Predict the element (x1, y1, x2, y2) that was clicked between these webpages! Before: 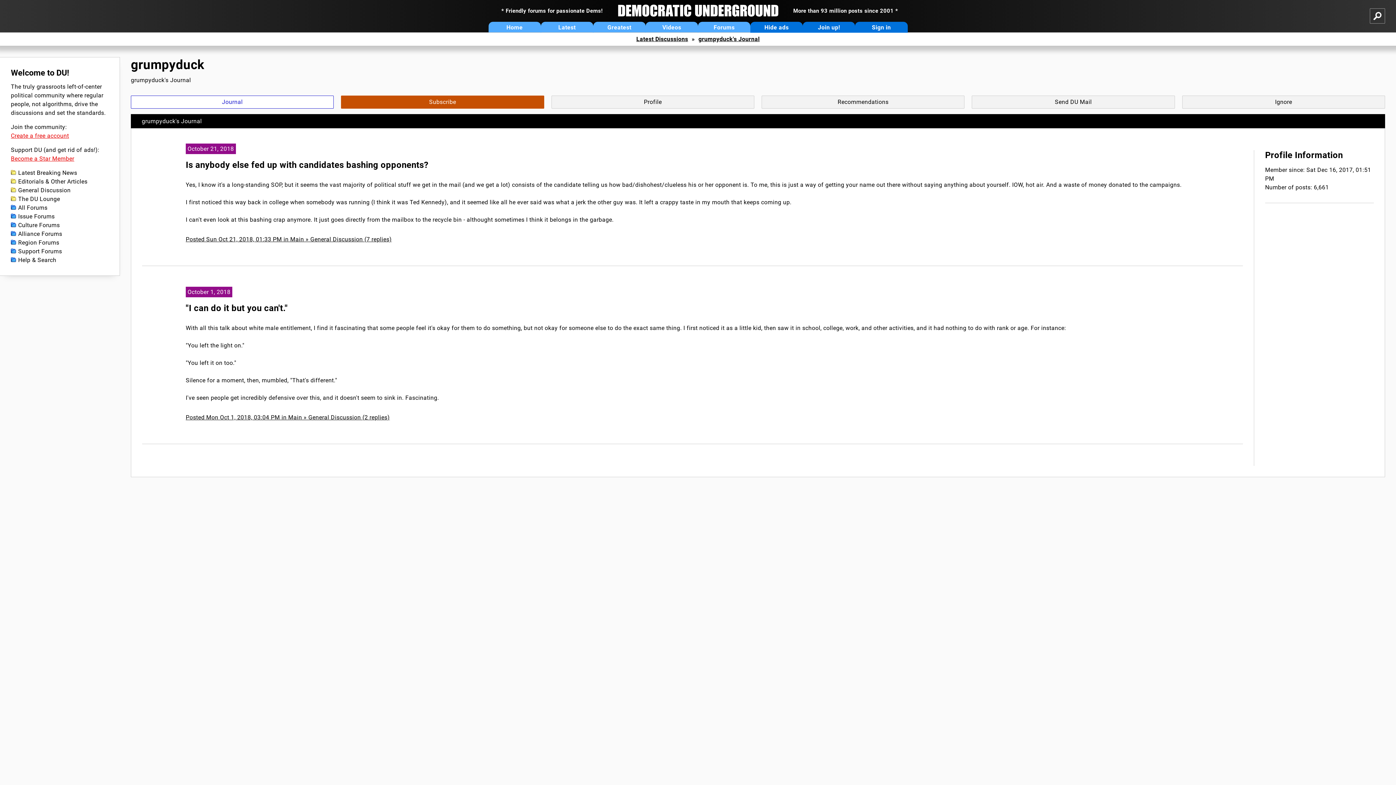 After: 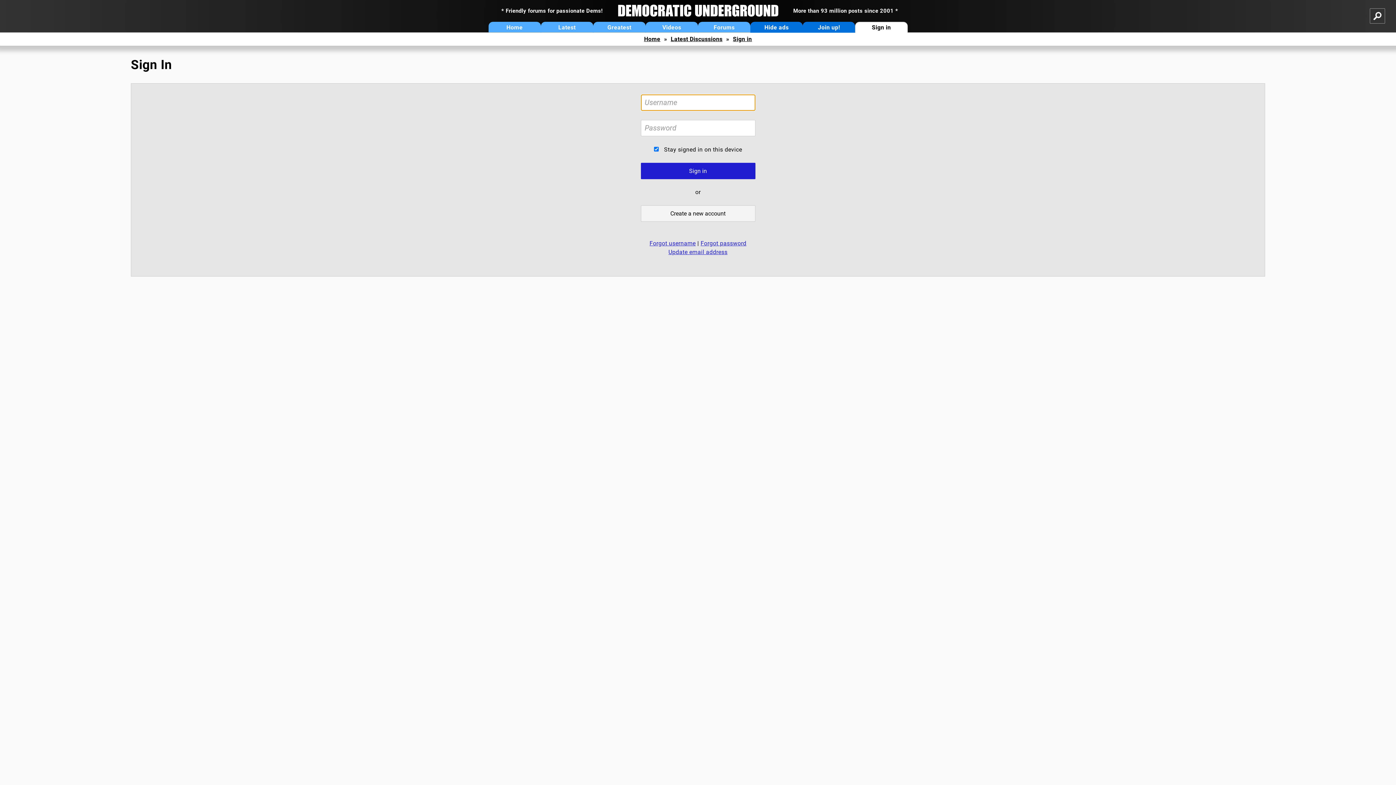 Action: label: Recommendations bbox: (761, 95, 964, 108)